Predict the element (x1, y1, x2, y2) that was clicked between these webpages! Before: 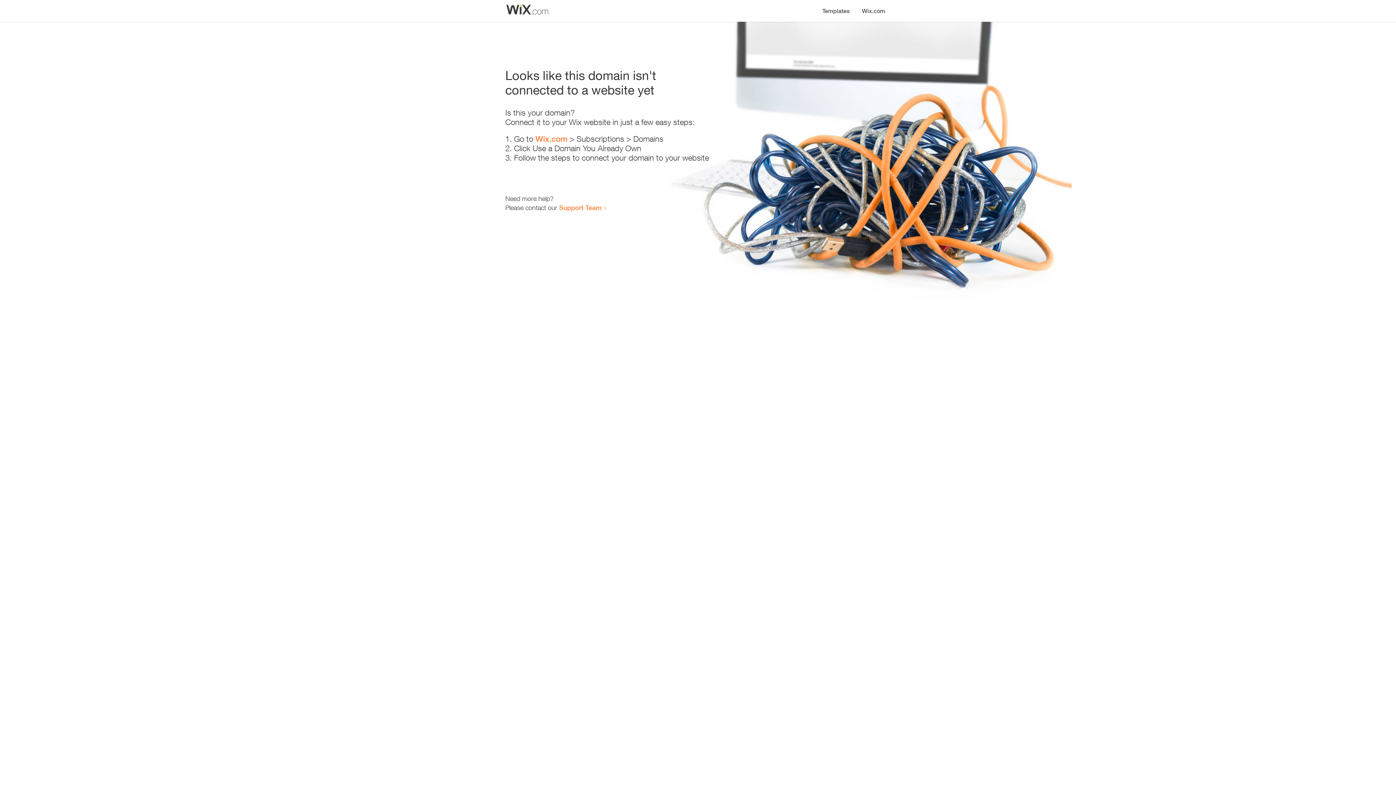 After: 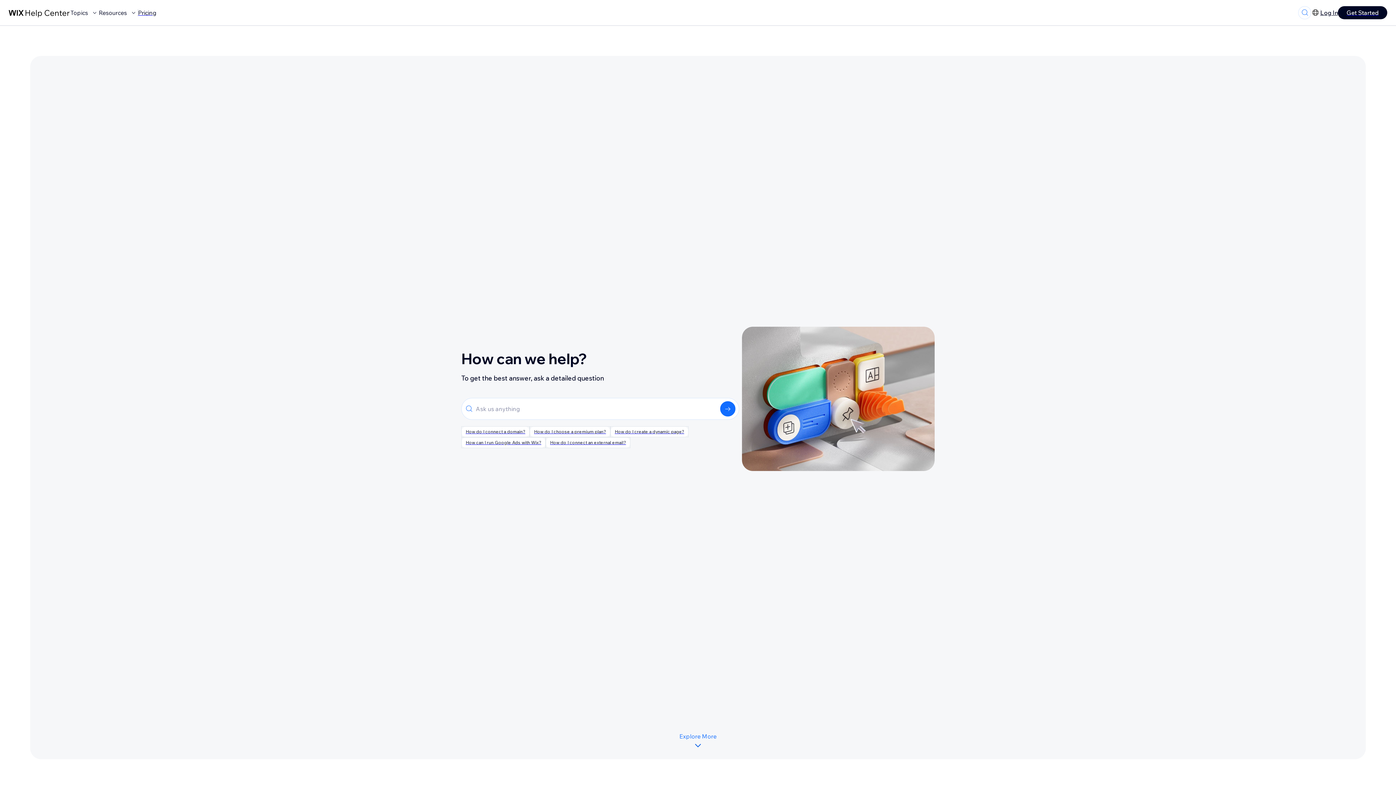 Action: label: Support Team bbox: (559, 203, 601, 211)